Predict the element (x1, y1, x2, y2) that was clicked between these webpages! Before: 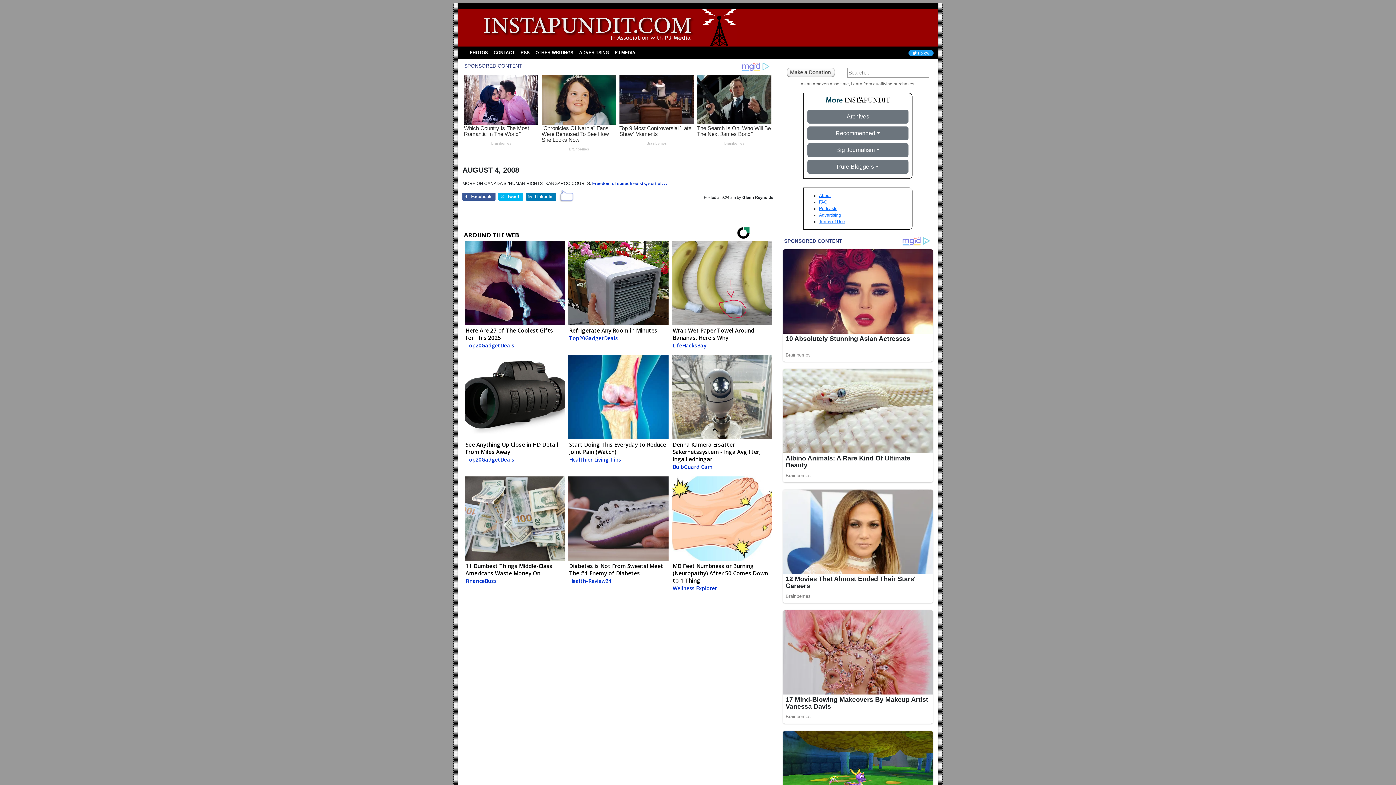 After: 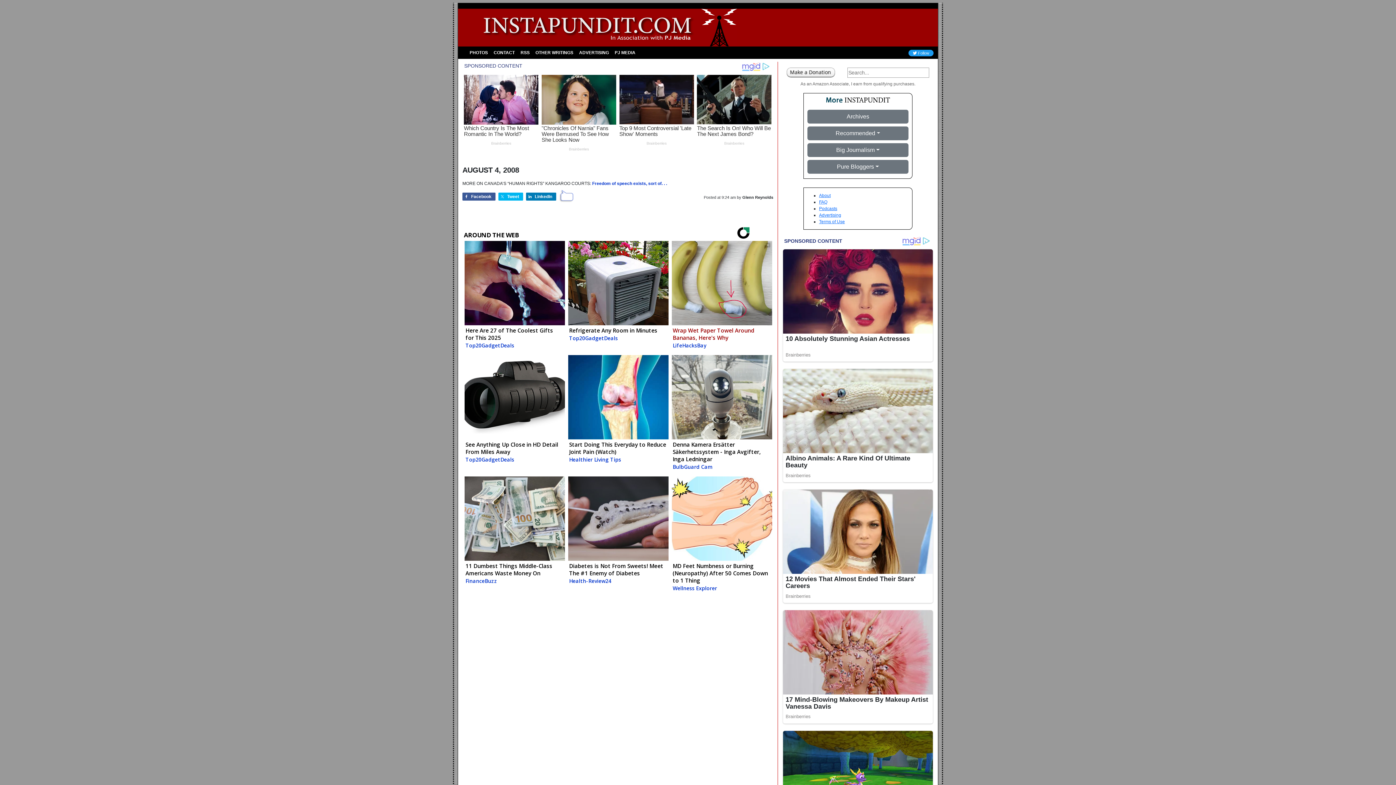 Action: label: Wrap Wet Paper Towel Around Bananas, Here's Why
LifeHacksBay bbox: (670, 241, 772, 353)